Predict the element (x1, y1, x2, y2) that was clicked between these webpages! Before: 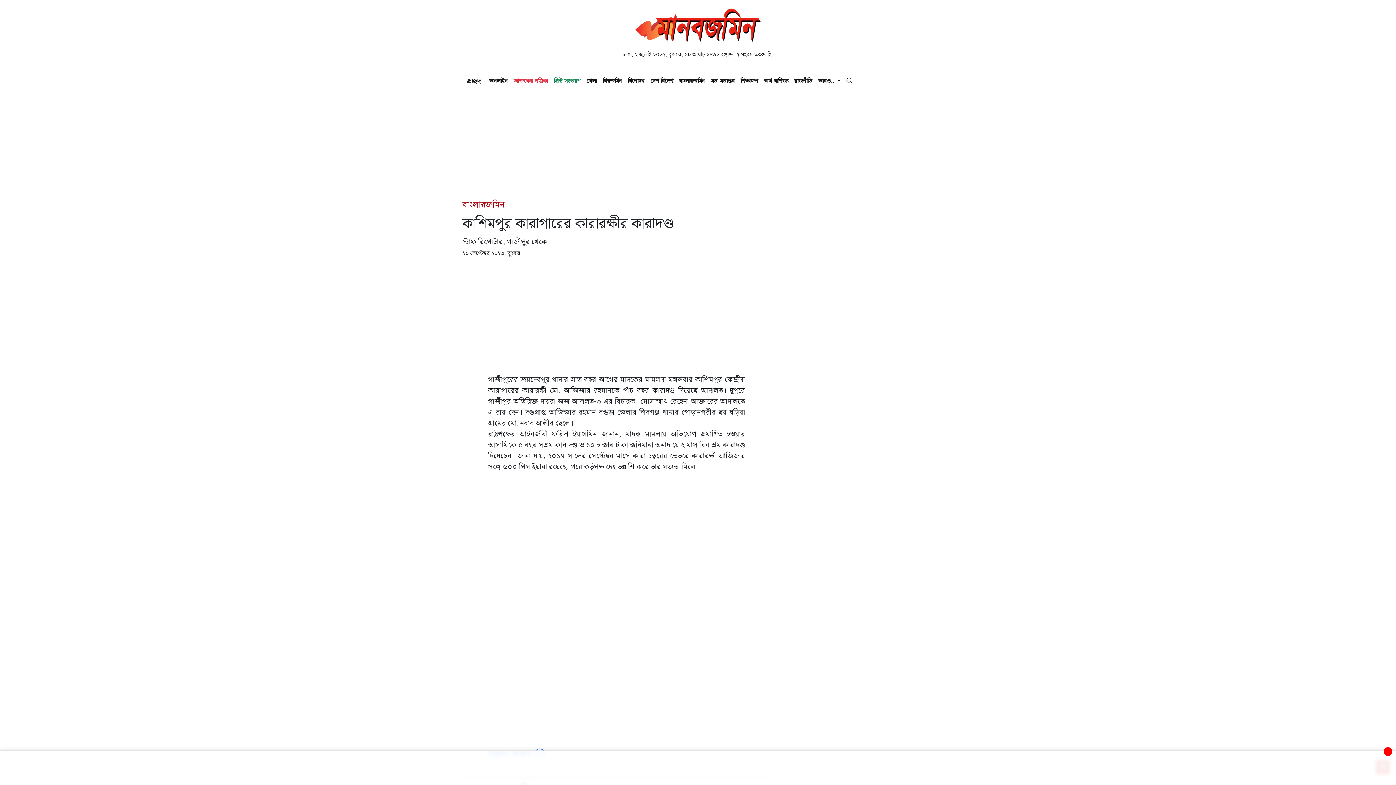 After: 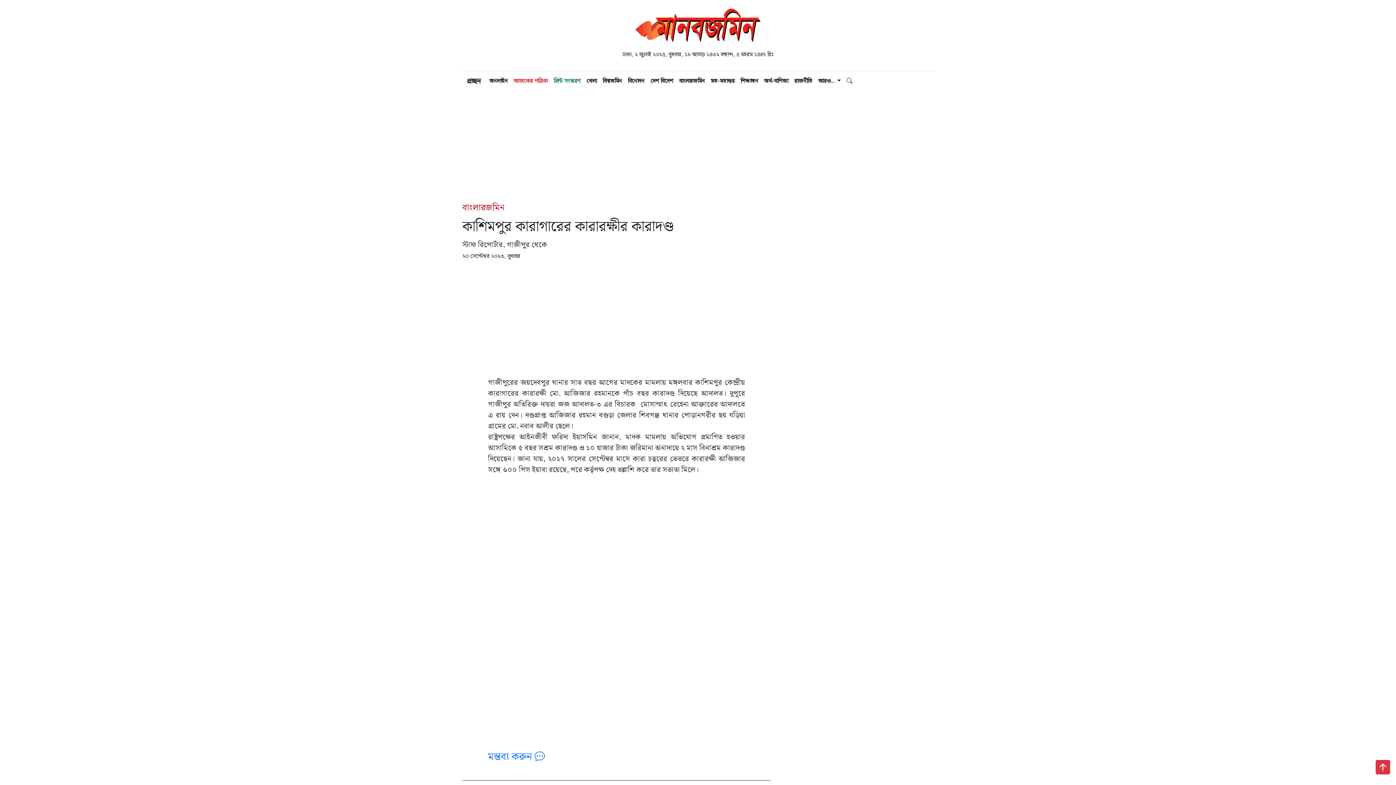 Action: label: × bbox: (1384, 747, 1392, 756)